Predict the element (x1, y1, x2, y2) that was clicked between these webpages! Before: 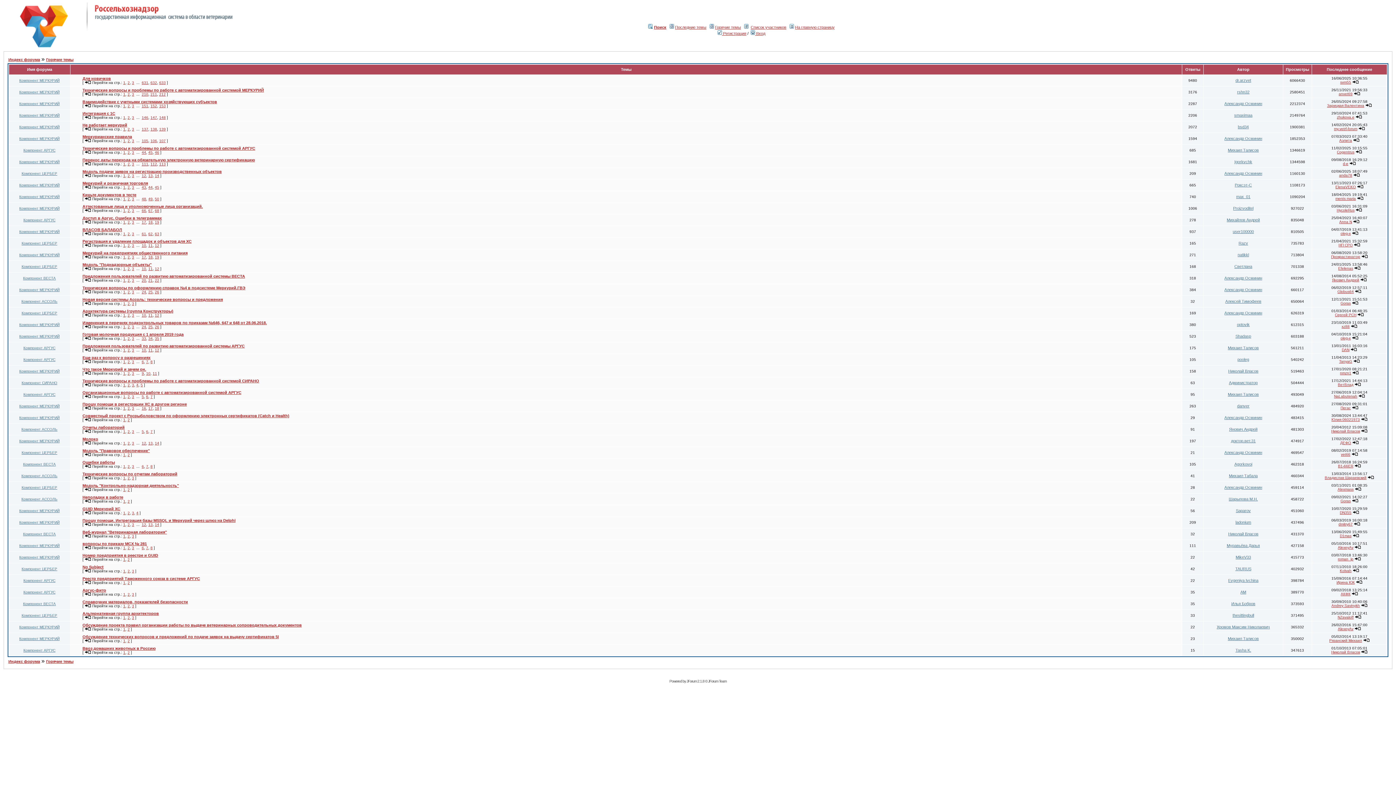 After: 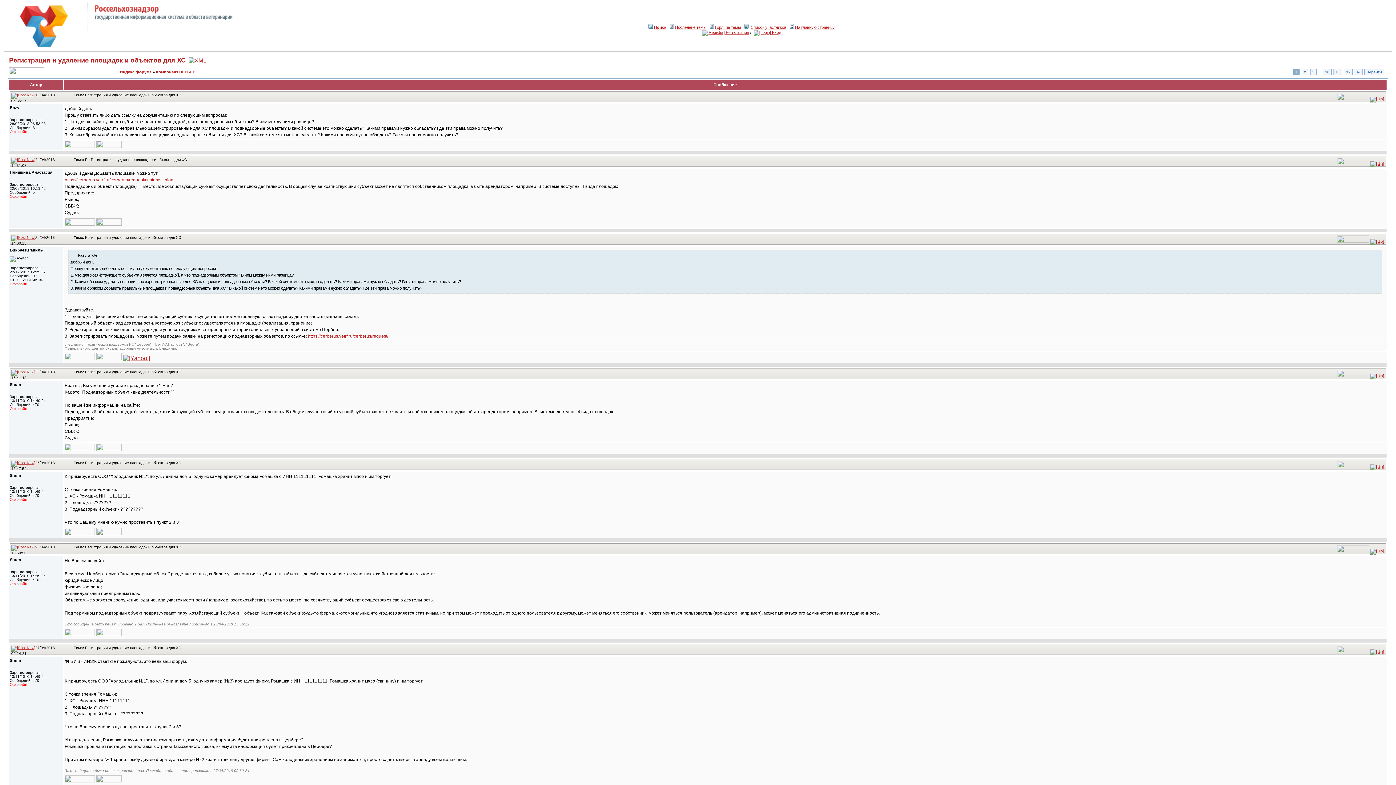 Action: bbox: (82, 239, 191, 243) label: Регистрация и удаление площадок и объектов для ХС